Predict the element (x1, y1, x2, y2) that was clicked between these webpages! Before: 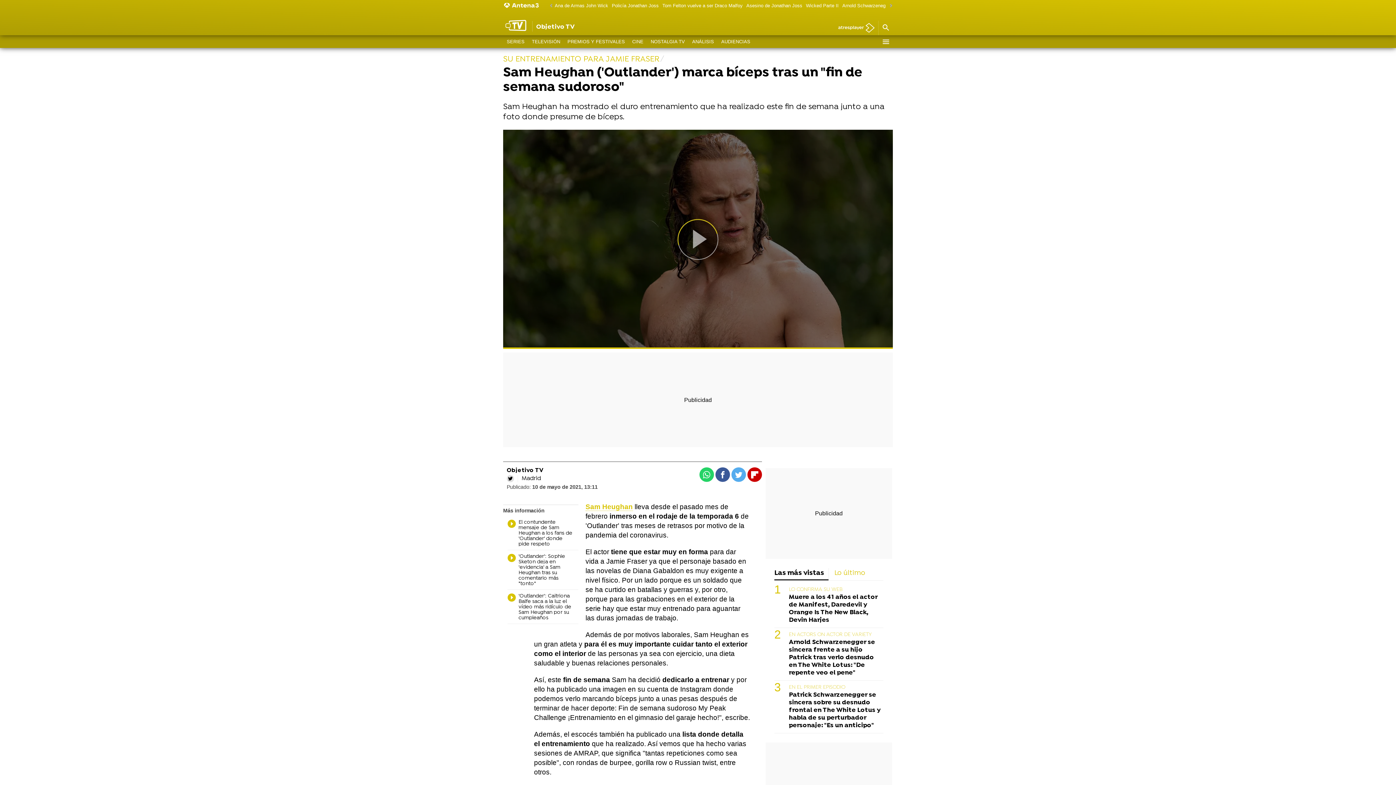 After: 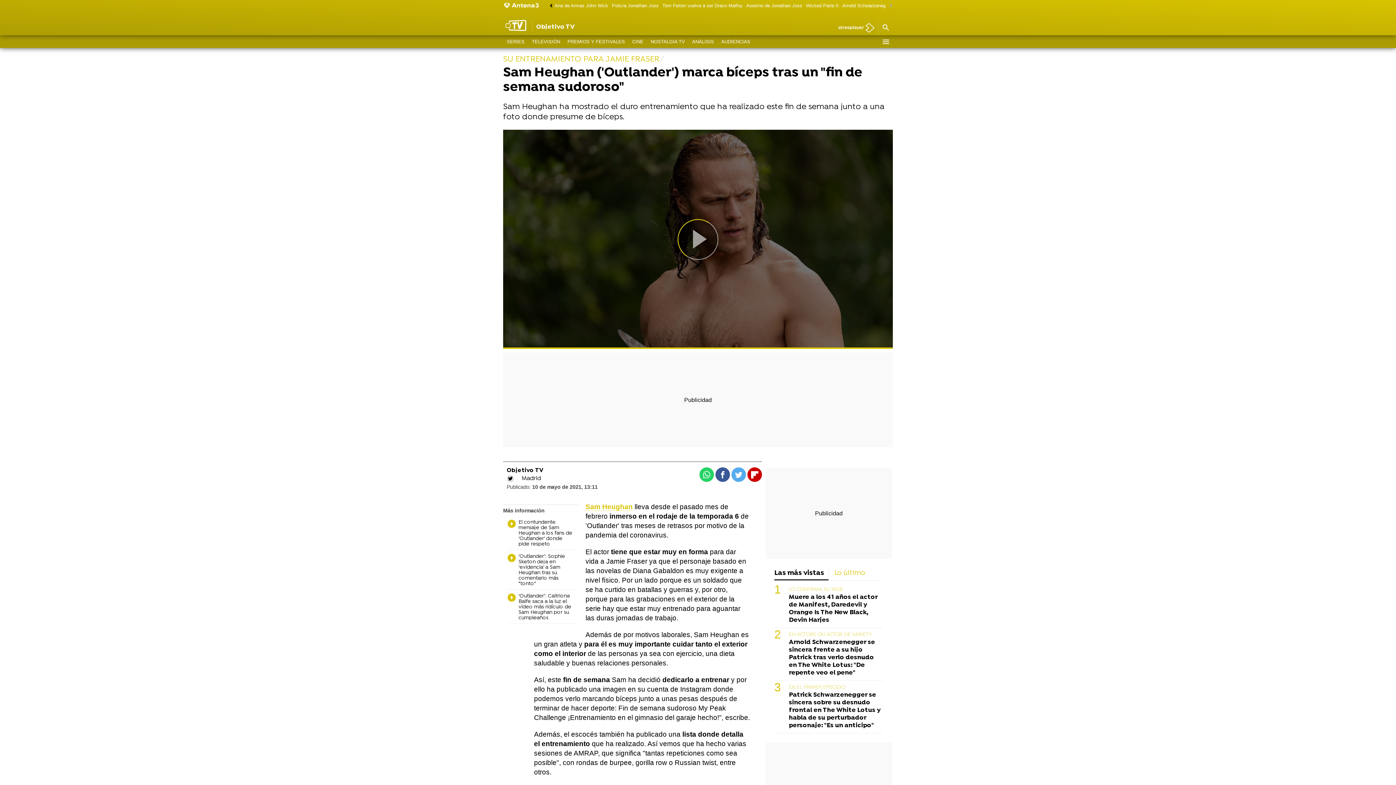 Action: bbox: (545, 0, 553, 11)